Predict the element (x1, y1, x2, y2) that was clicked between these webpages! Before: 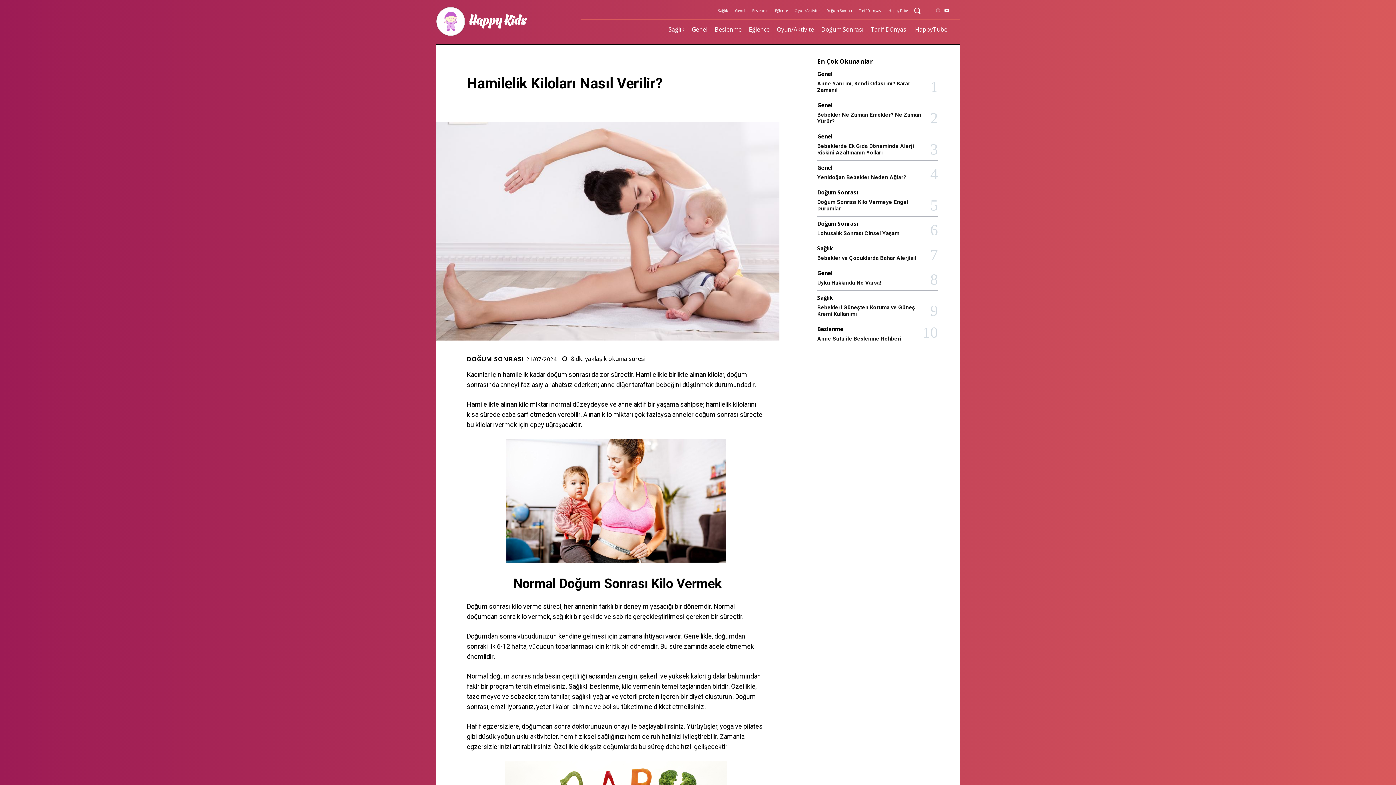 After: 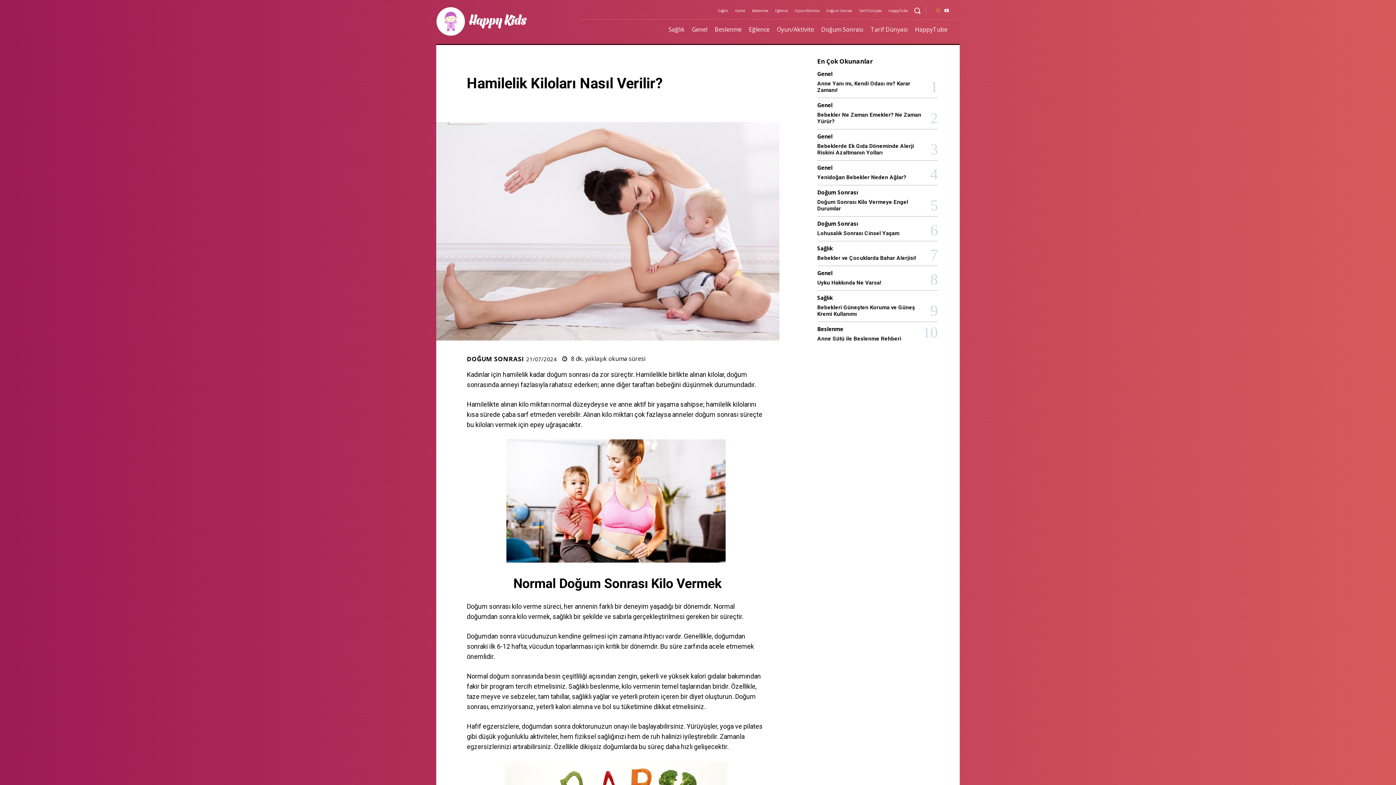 Action: bbox: (933, 6, 942, 15)